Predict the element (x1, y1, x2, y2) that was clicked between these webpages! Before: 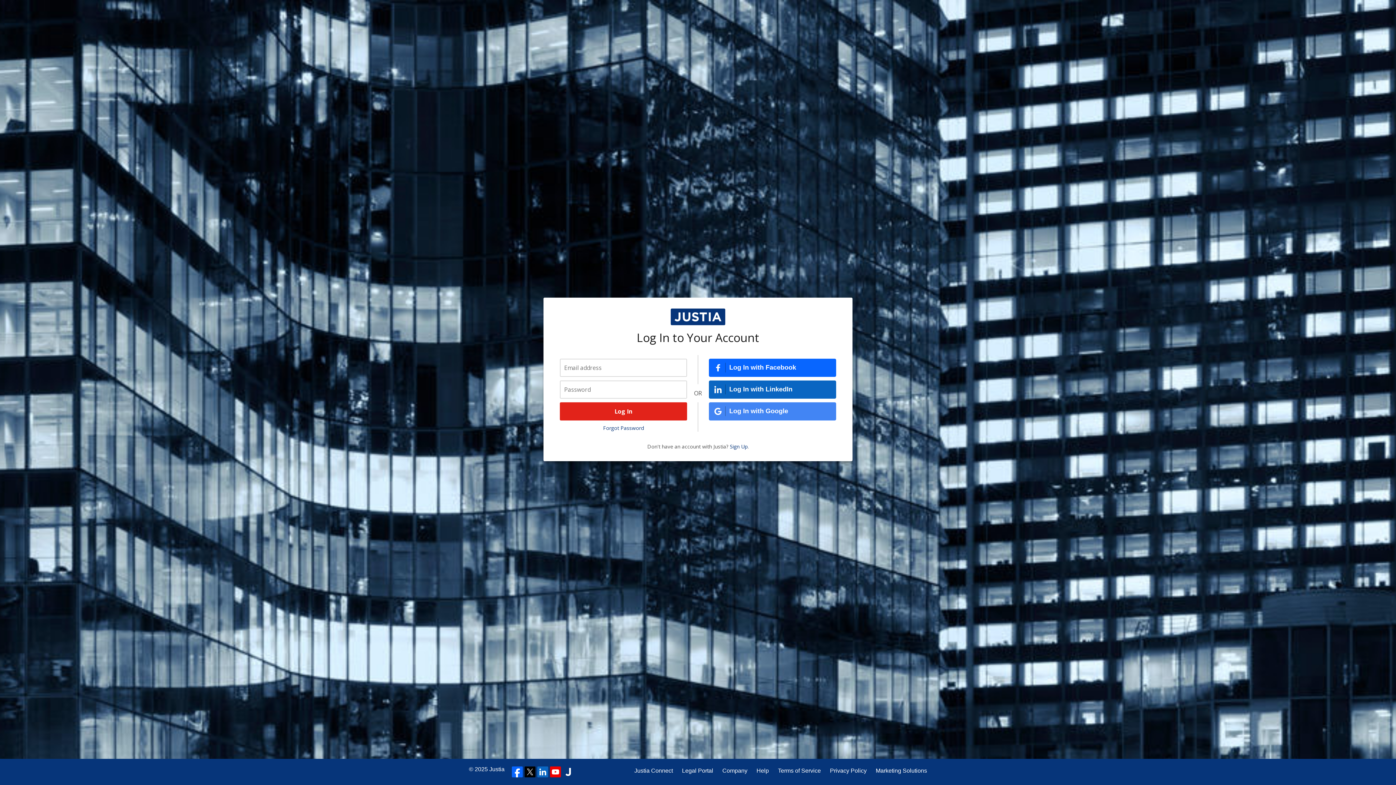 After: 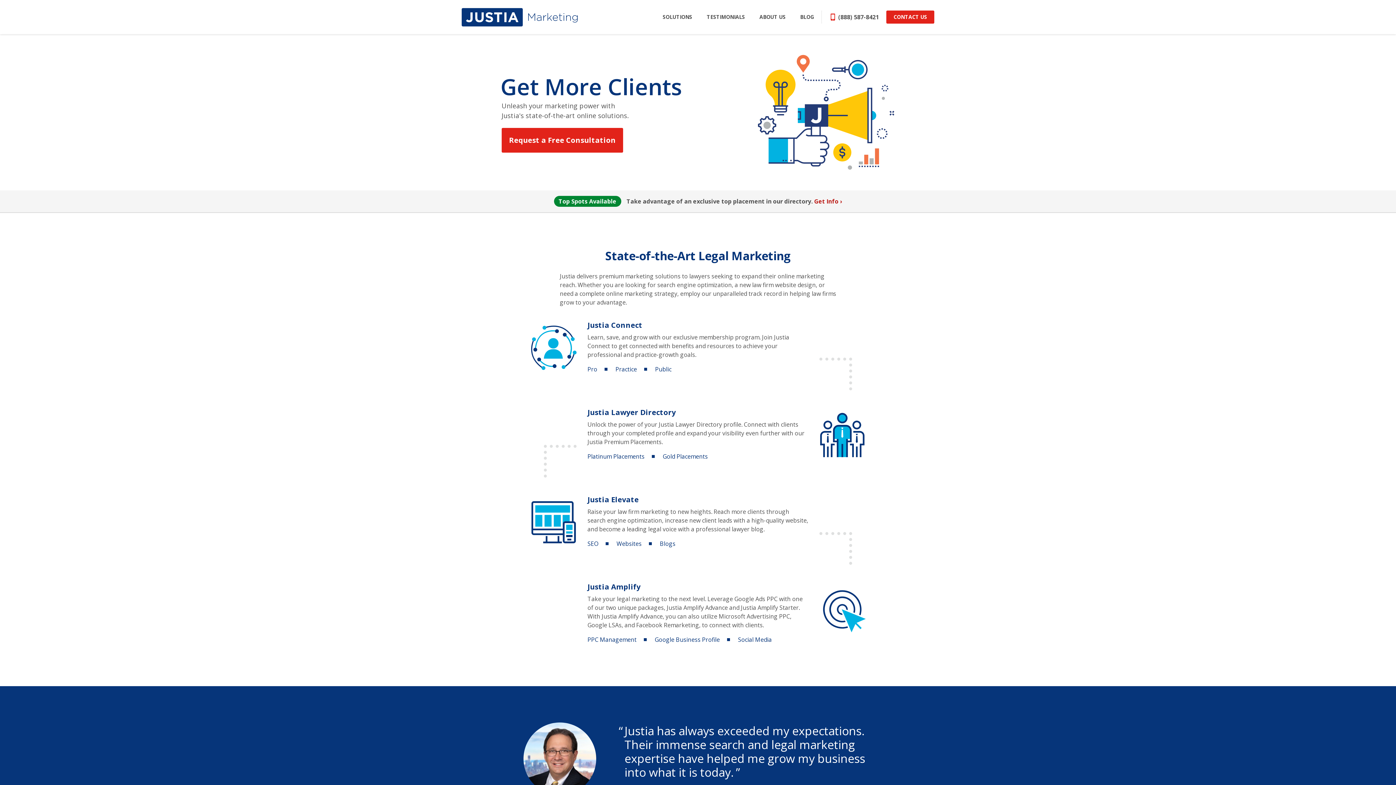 Action: bbox: (876, 766, 927, 775) label: Marketing Solutions